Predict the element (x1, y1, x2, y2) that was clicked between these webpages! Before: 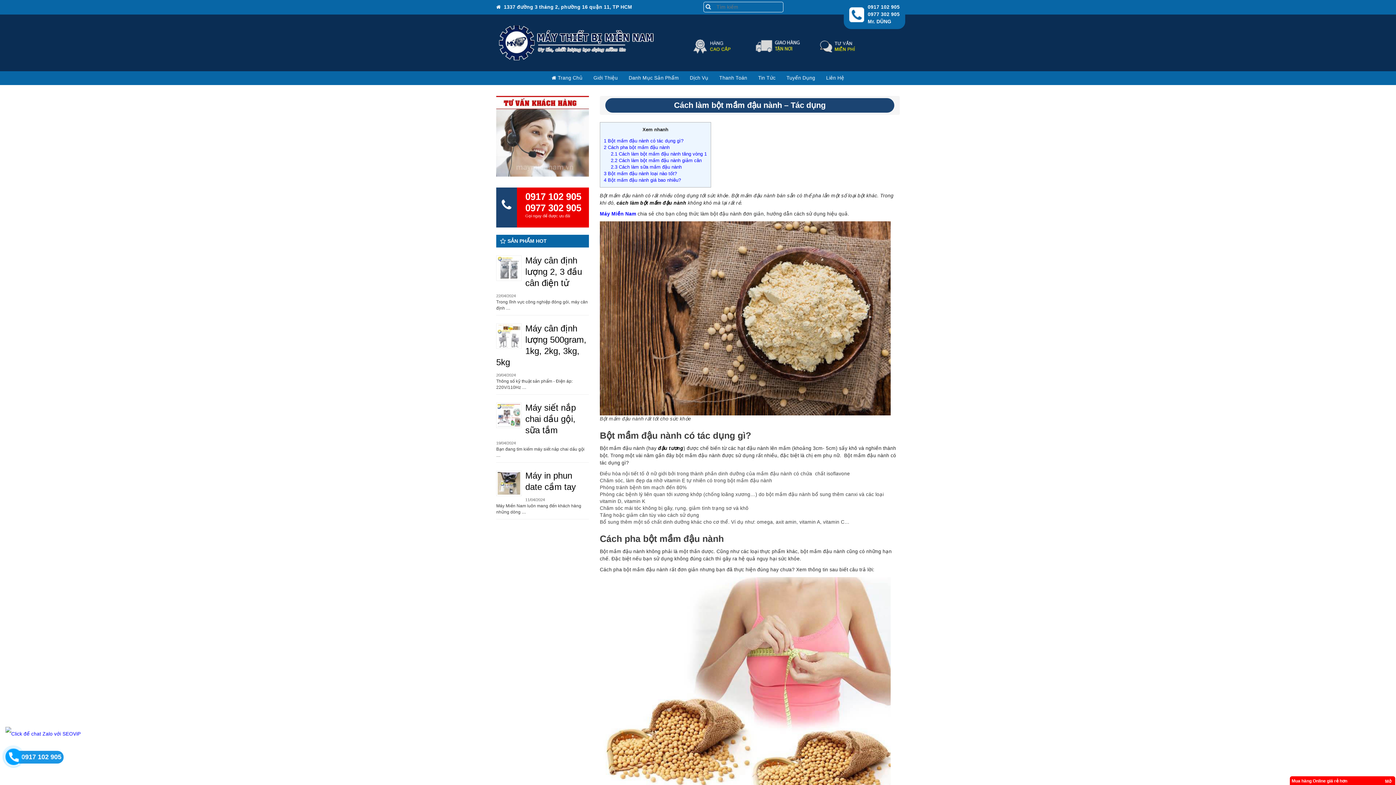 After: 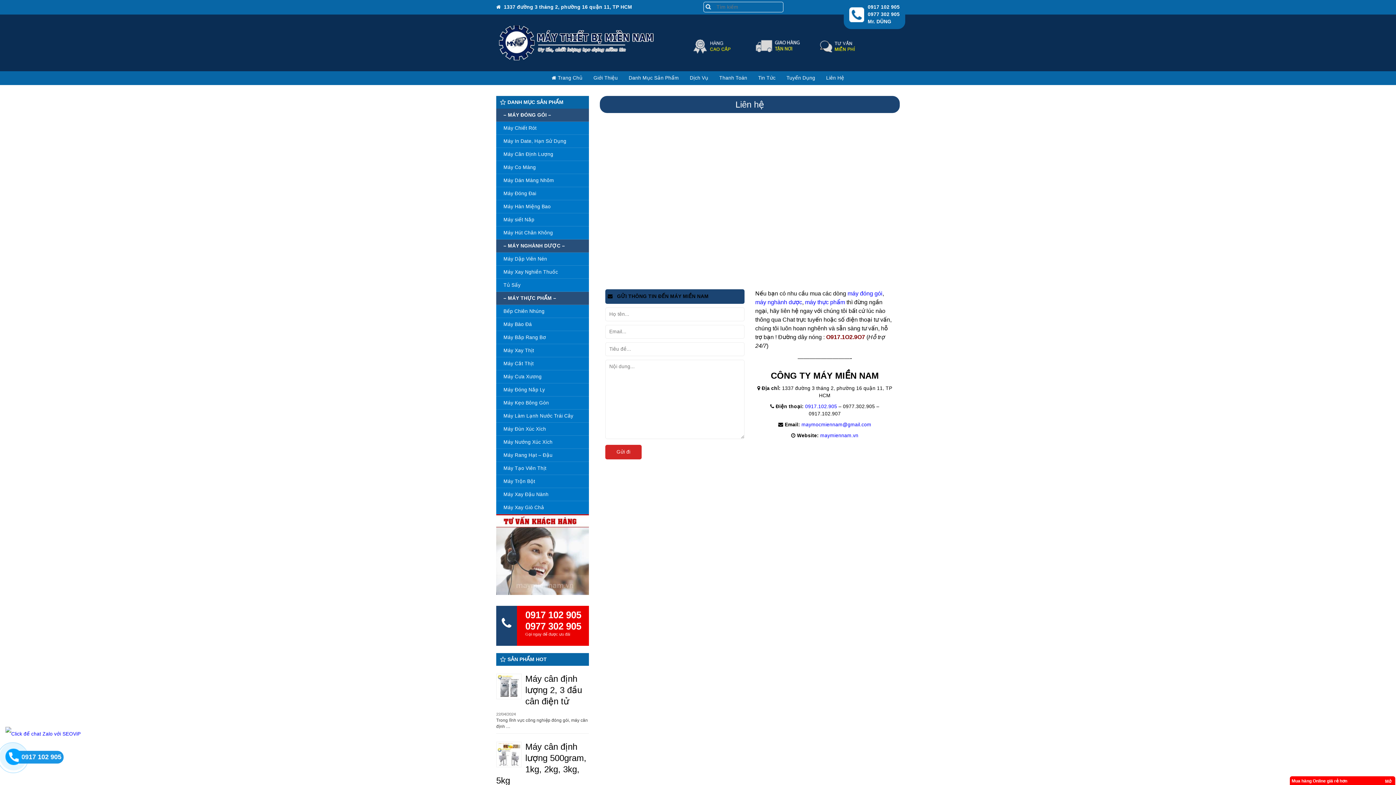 Action: bbox: (826, 75, 844, 80) label: Liên Hệ